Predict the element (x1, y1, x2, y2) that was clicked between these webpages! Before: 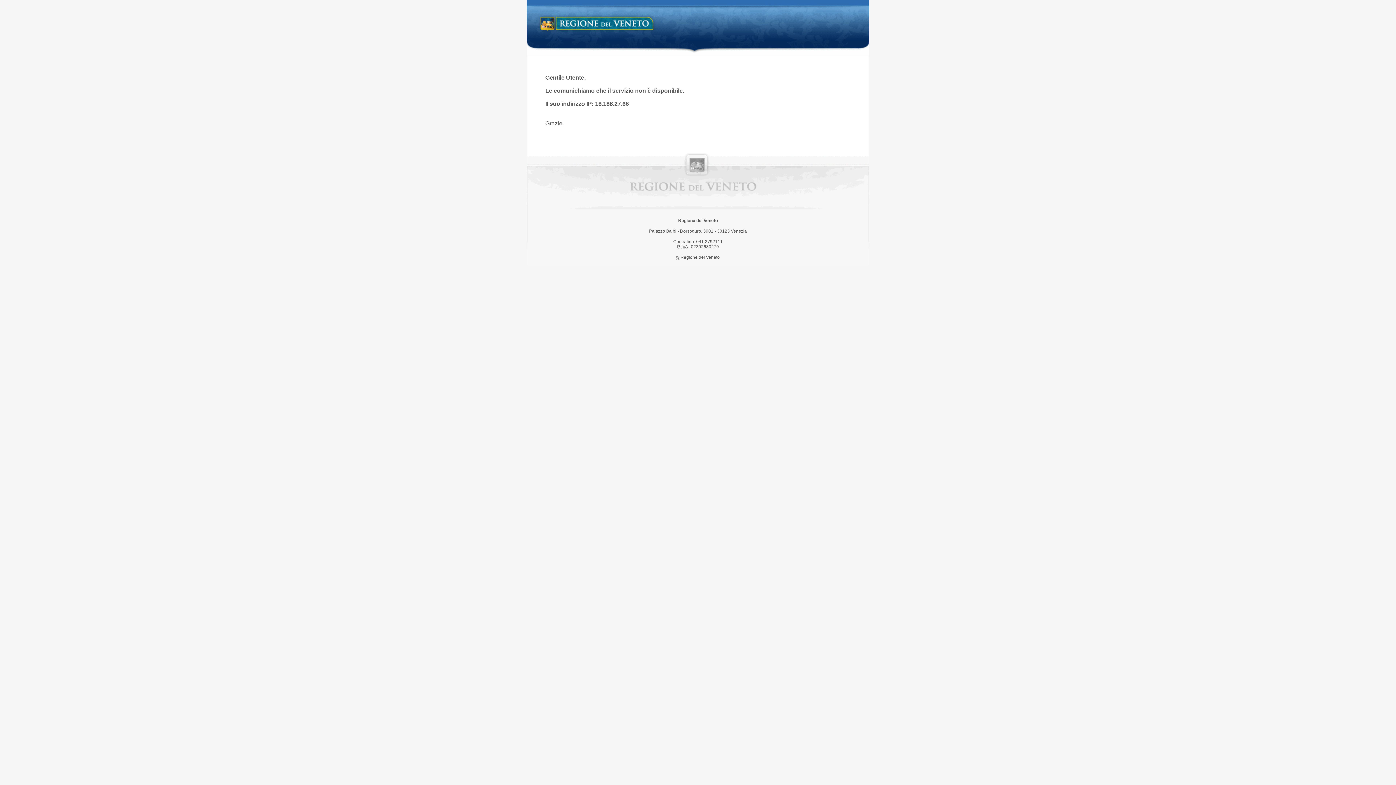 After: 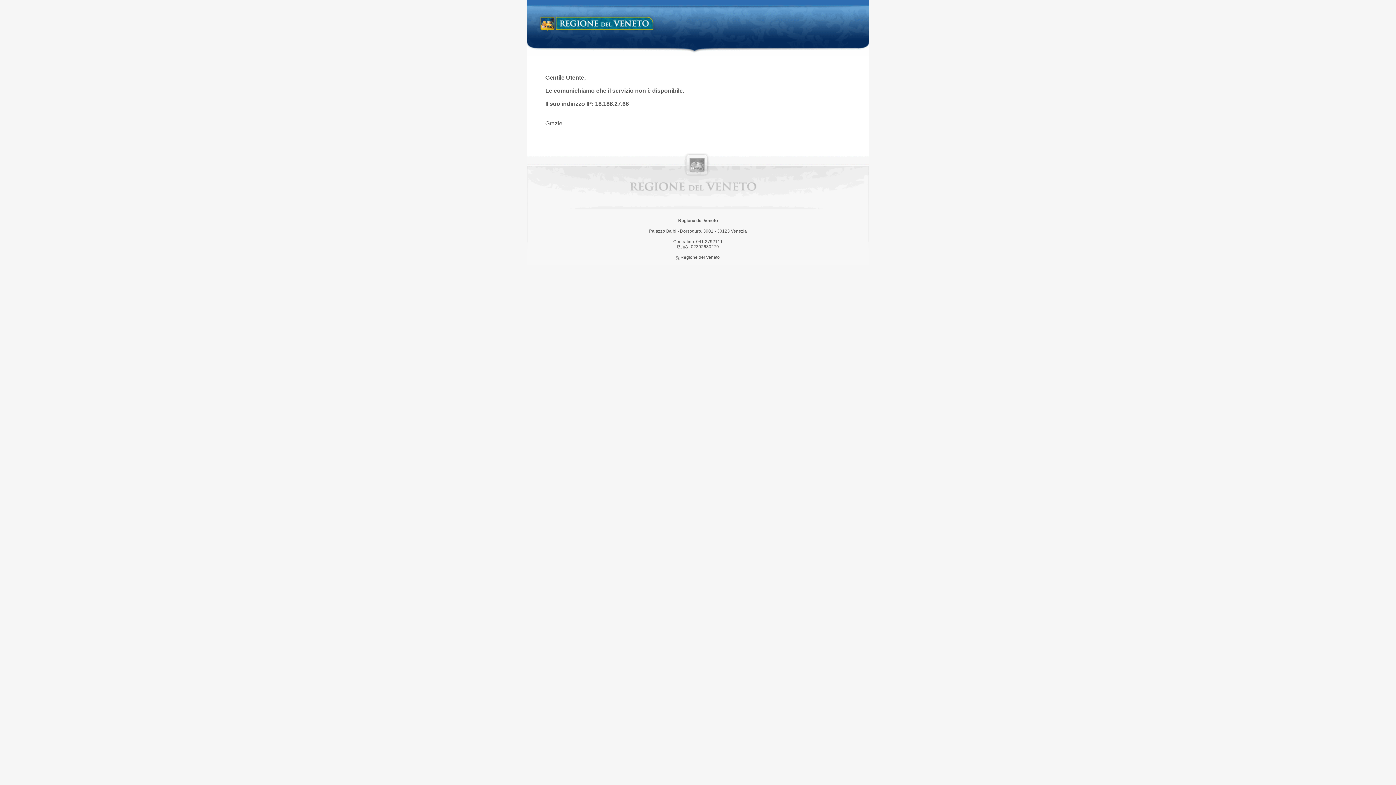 Action: label: Regione del Veneto bbox: (538, 14, 658, 34)